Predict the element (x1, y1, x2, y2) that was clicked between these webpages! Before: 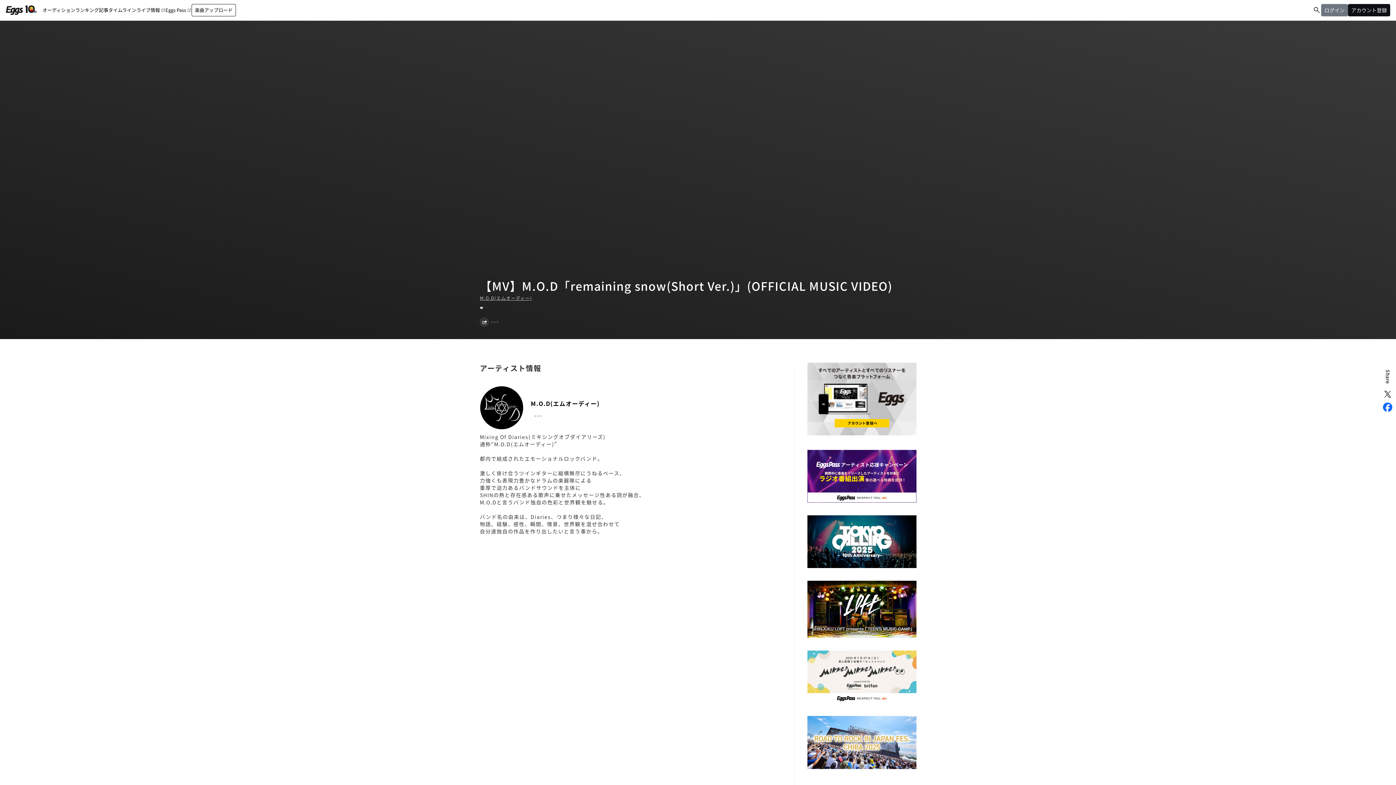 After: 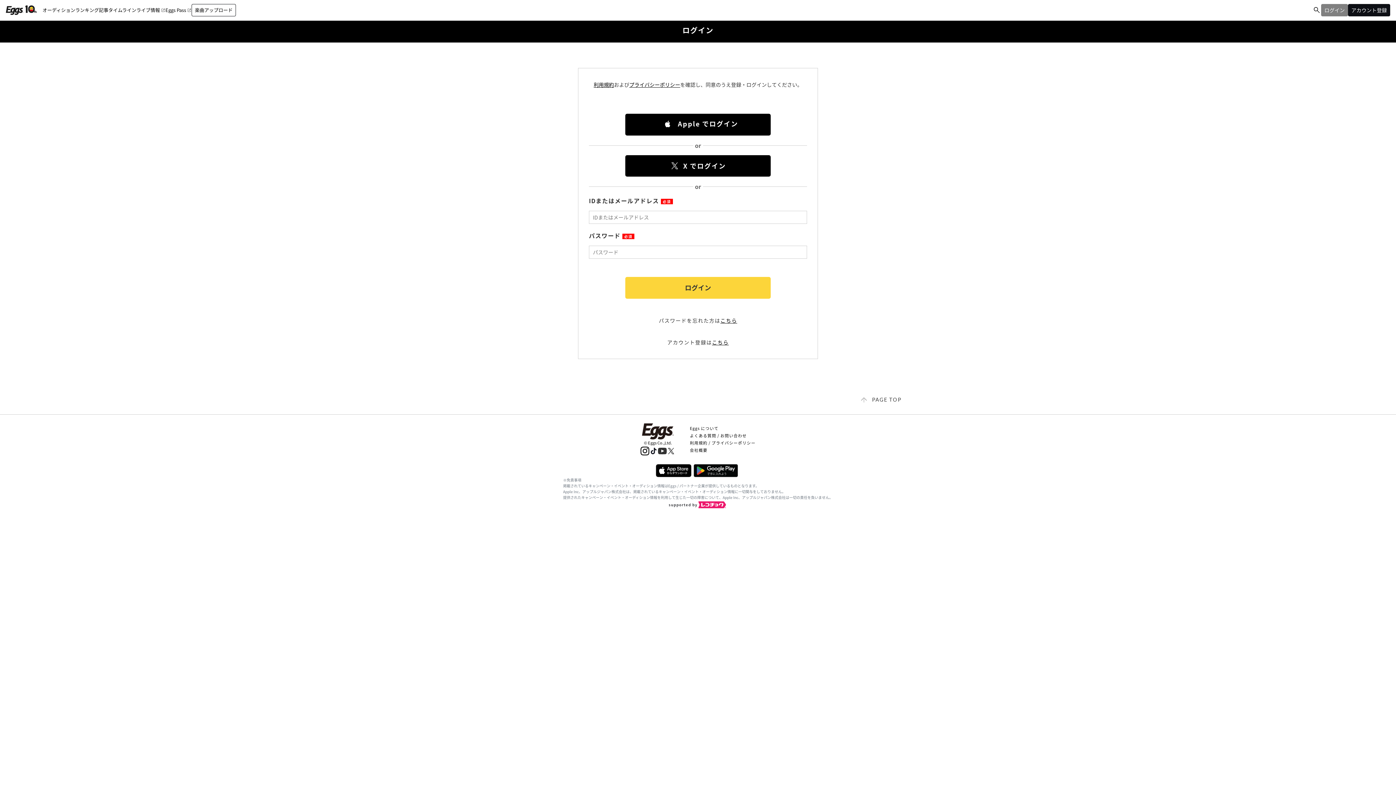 Action: label: 楽曲アップロード bbox: (191, 4, 236, 16)